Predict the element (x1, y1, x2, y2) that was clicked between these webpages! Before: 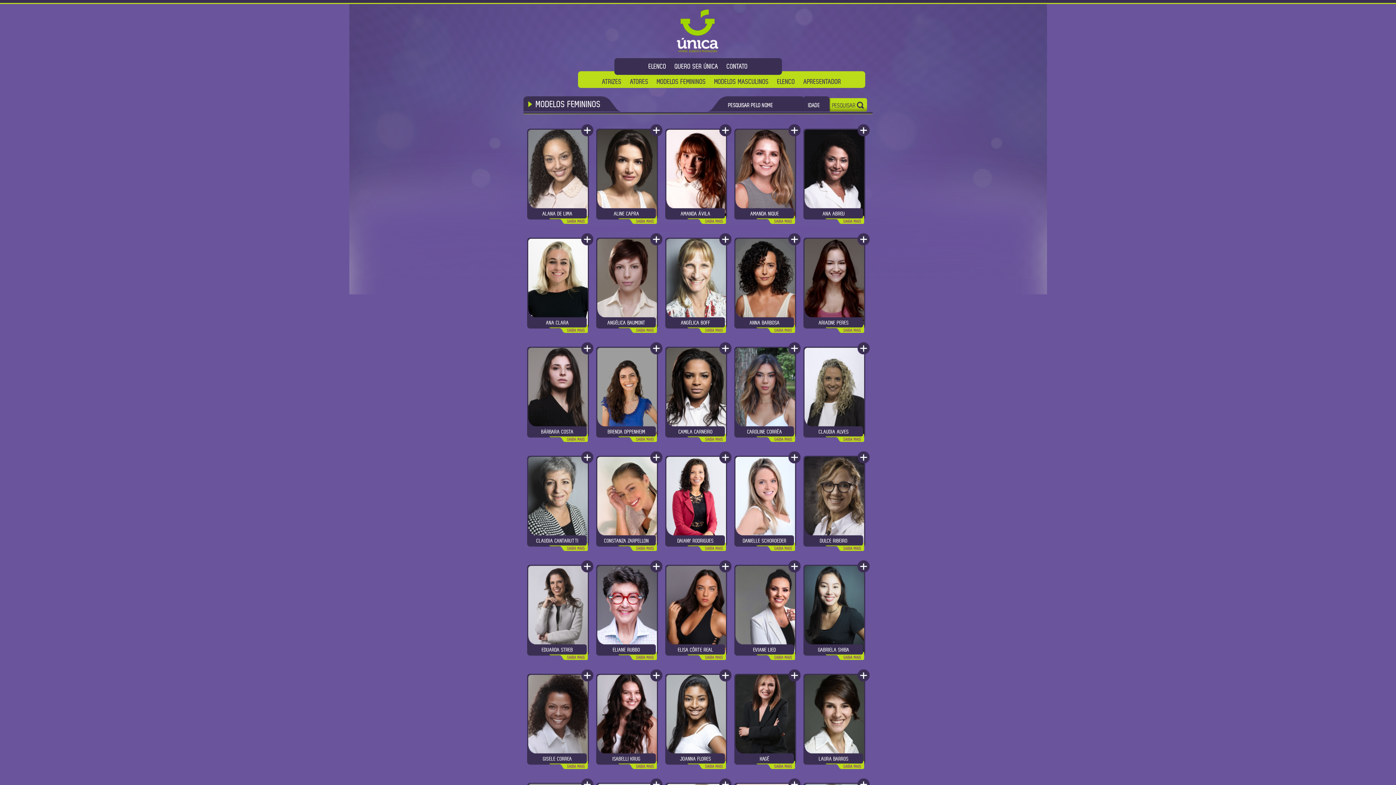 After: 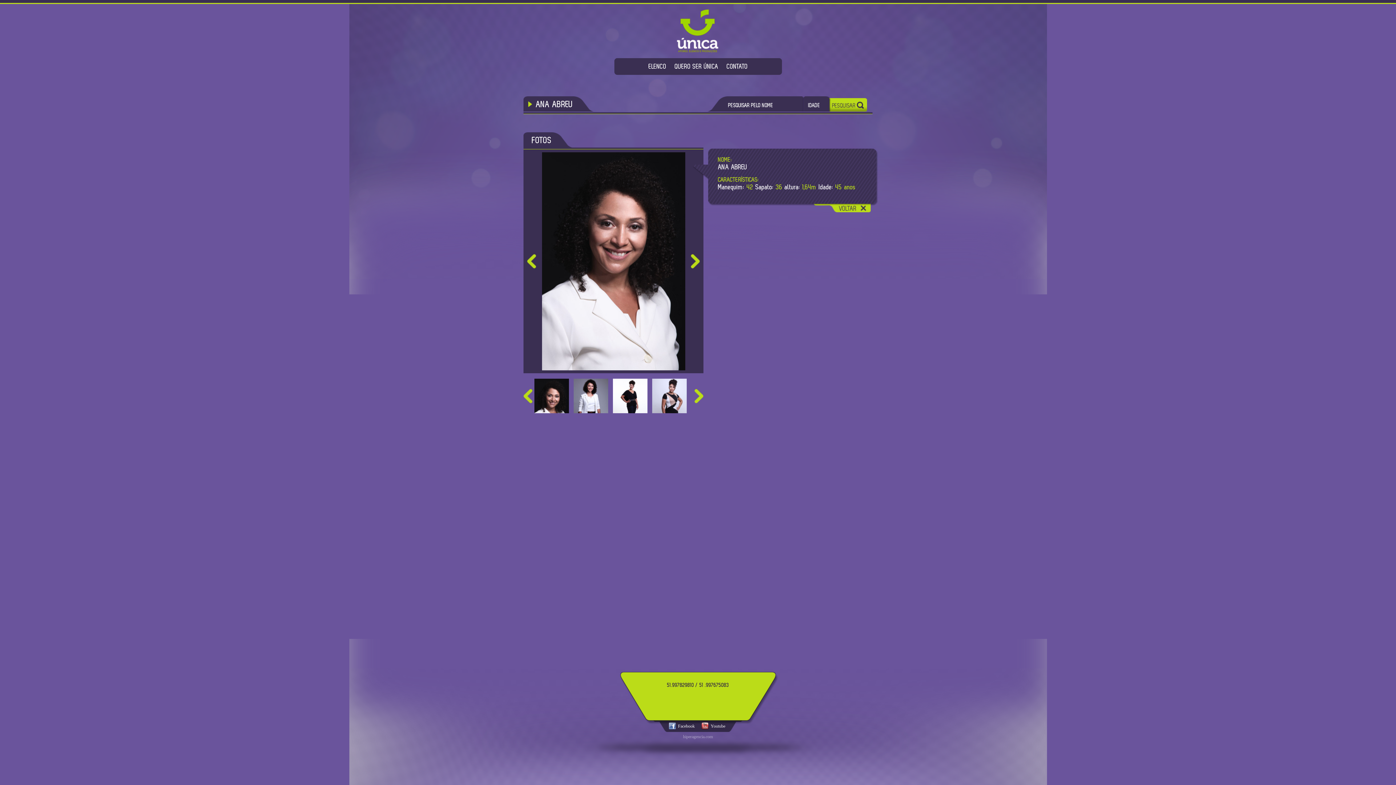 Action: bbox: (825, 216, 864, 224)